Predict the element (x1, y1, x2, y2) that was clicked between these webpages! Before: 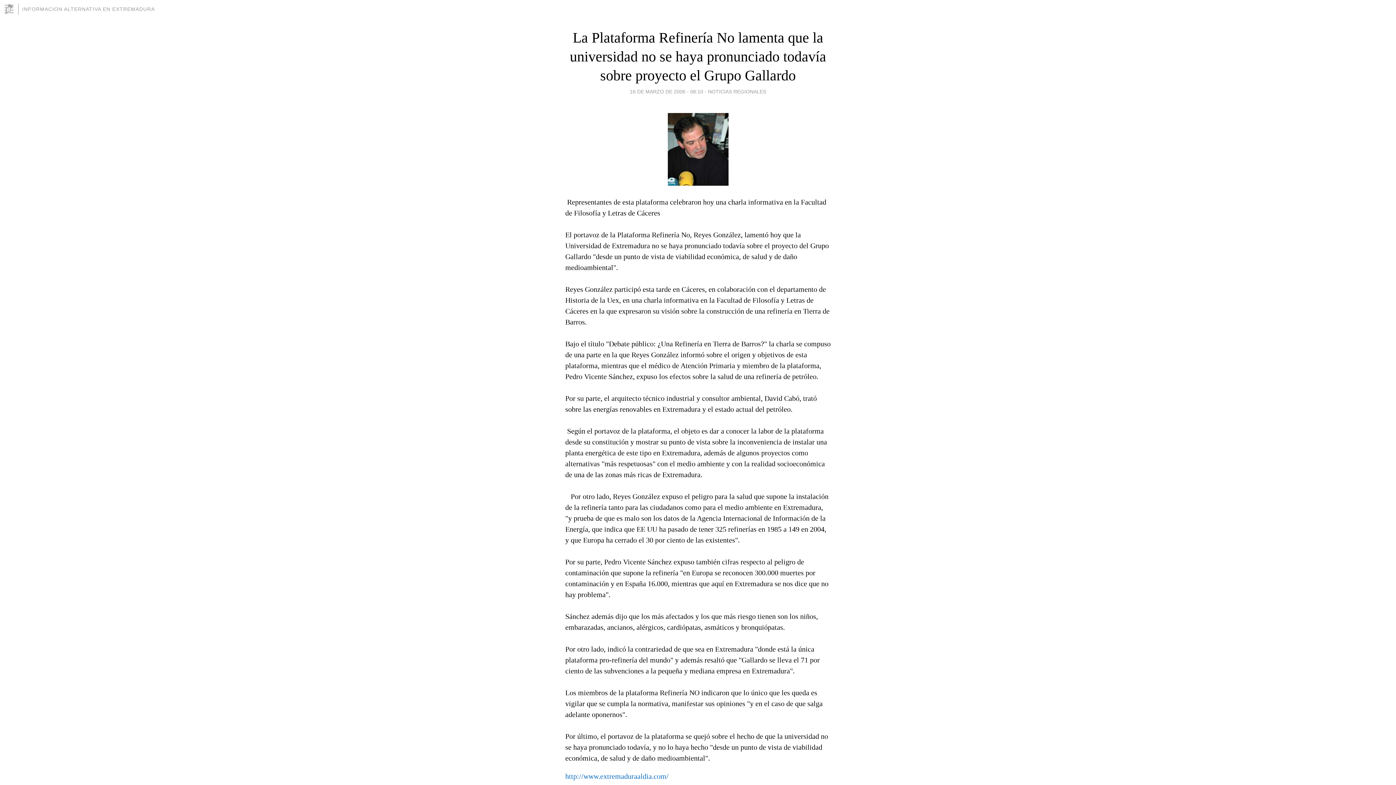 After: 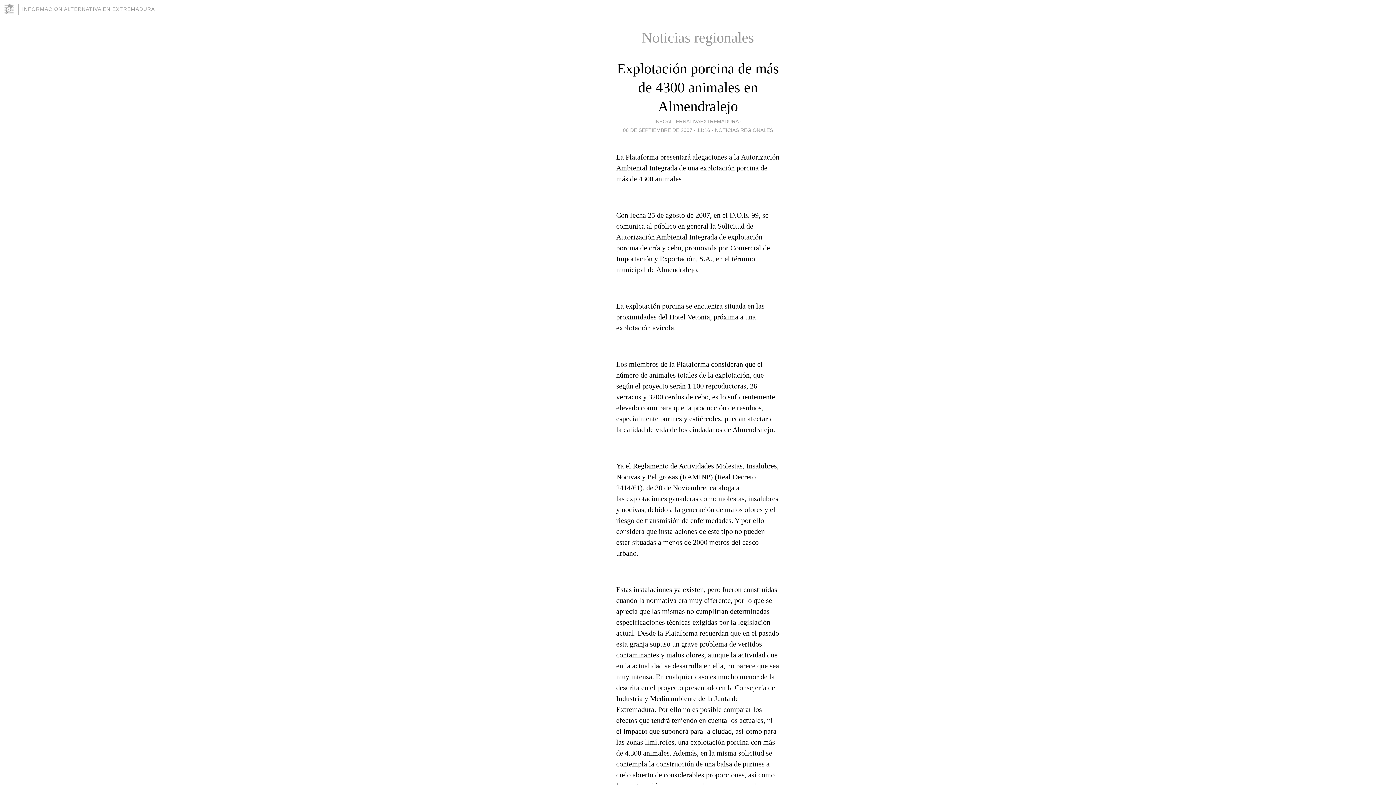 Action: bbox: (708, 86, 766, 96) label: NOTICIAS REGIONALES